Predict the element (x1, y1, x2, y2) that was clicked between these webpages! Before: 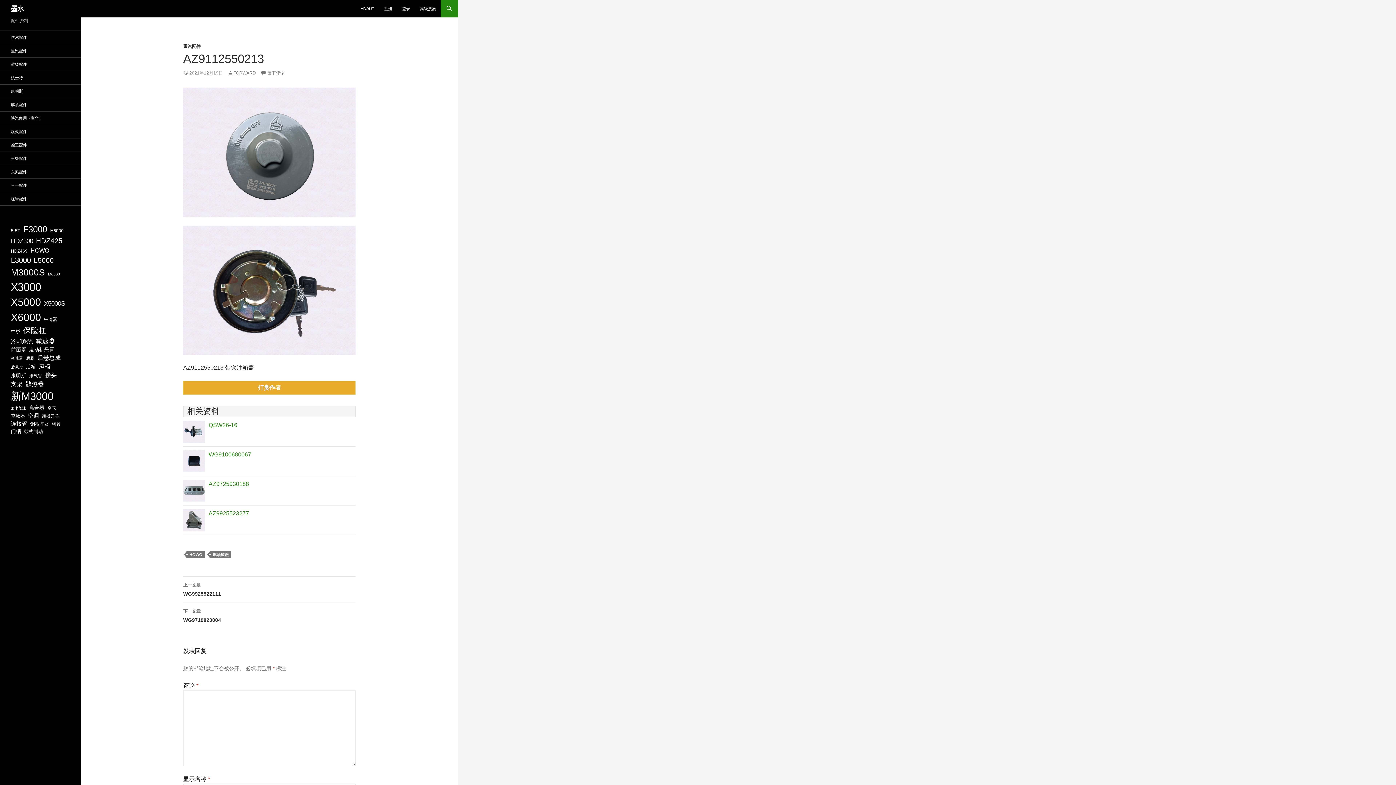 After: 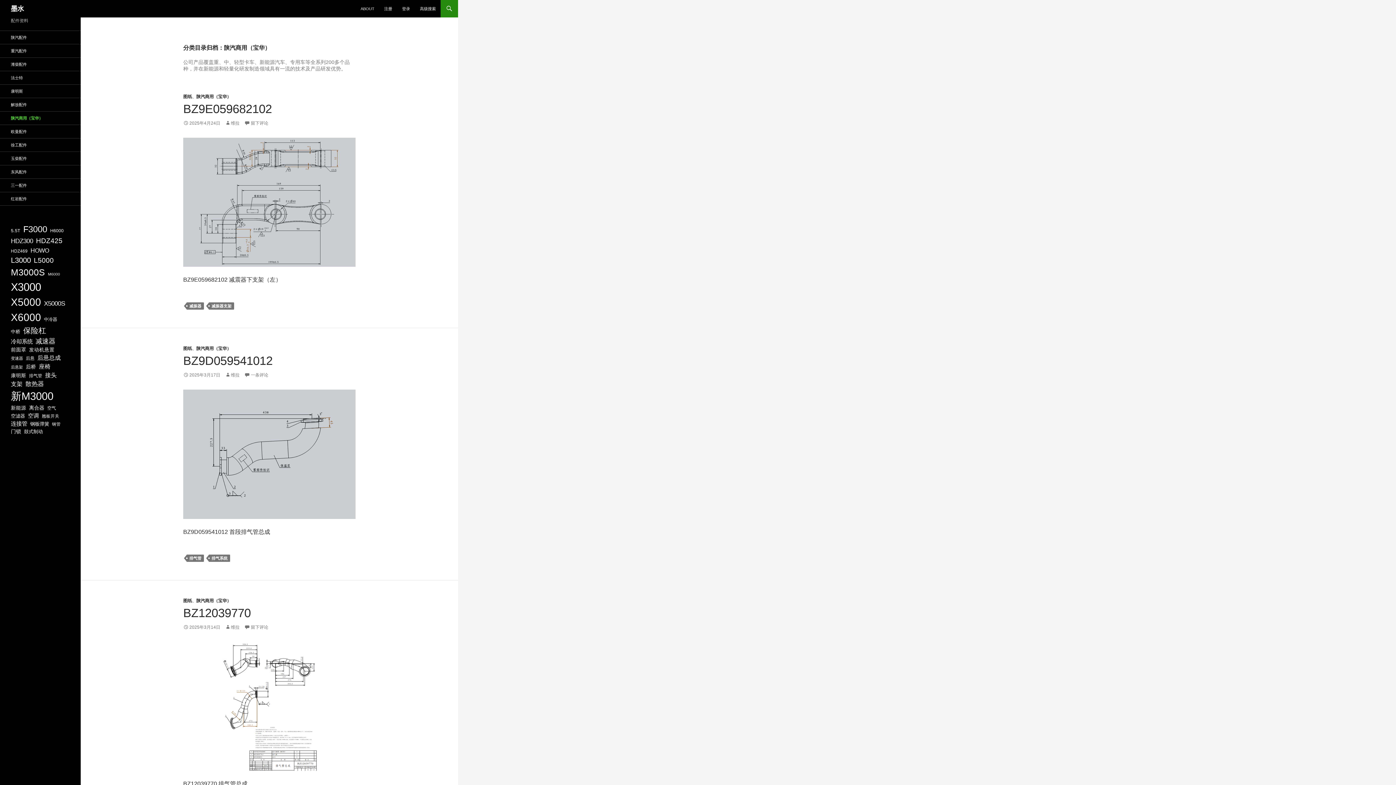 Action: bbox: (0, 111, 80, 124) label: 陕汽商用（宝华）